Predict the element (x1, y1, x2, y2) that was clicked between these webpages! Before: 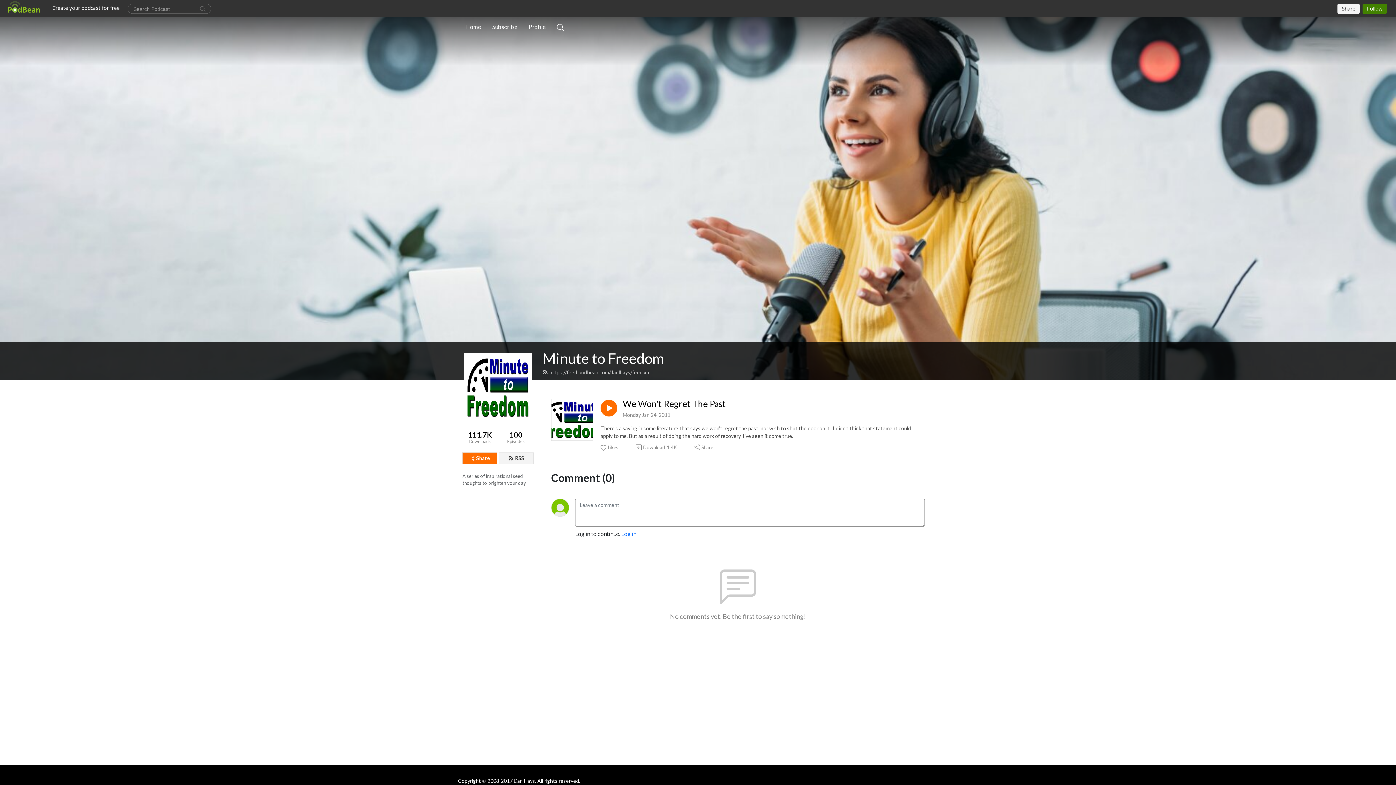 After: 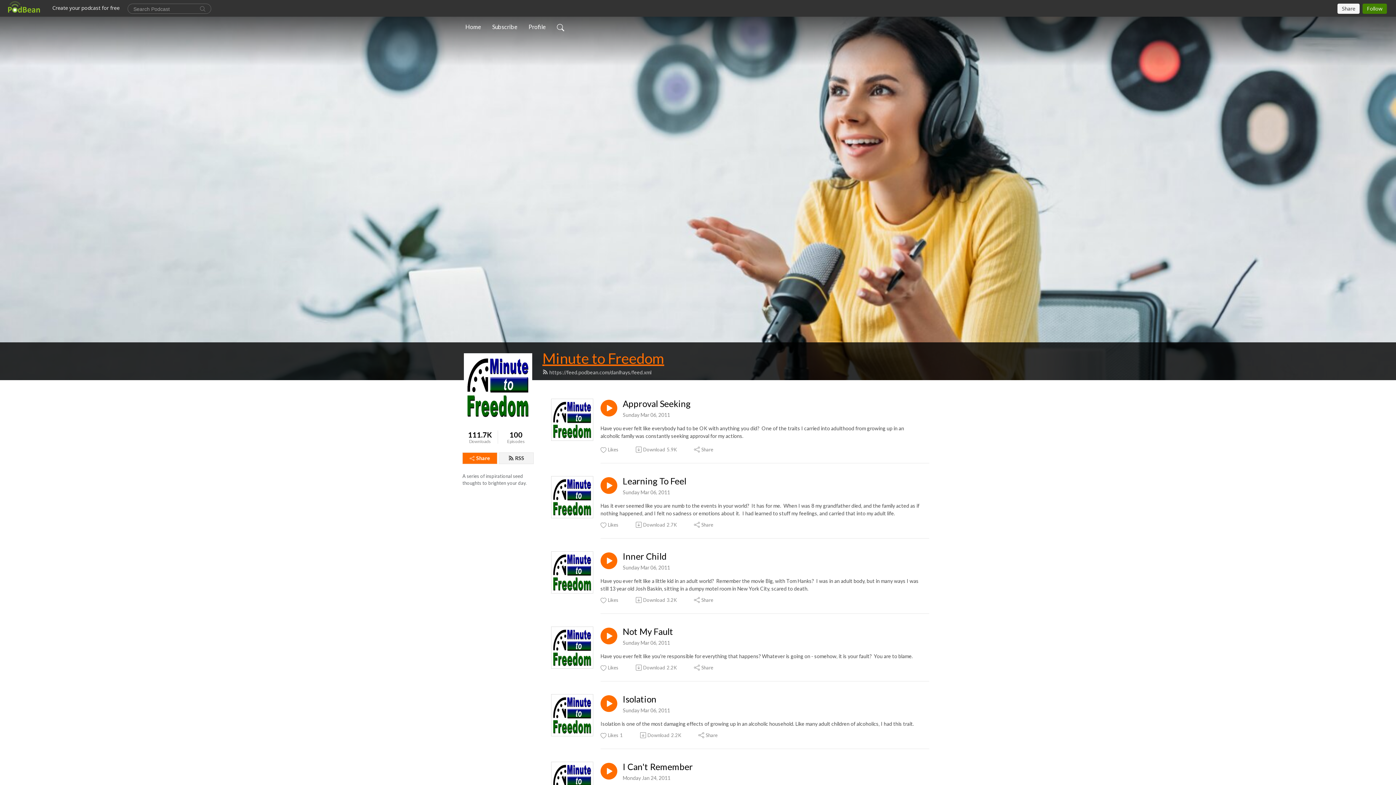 Action: bbox: (542, 349, 664, 367) label: Minute to Freedom